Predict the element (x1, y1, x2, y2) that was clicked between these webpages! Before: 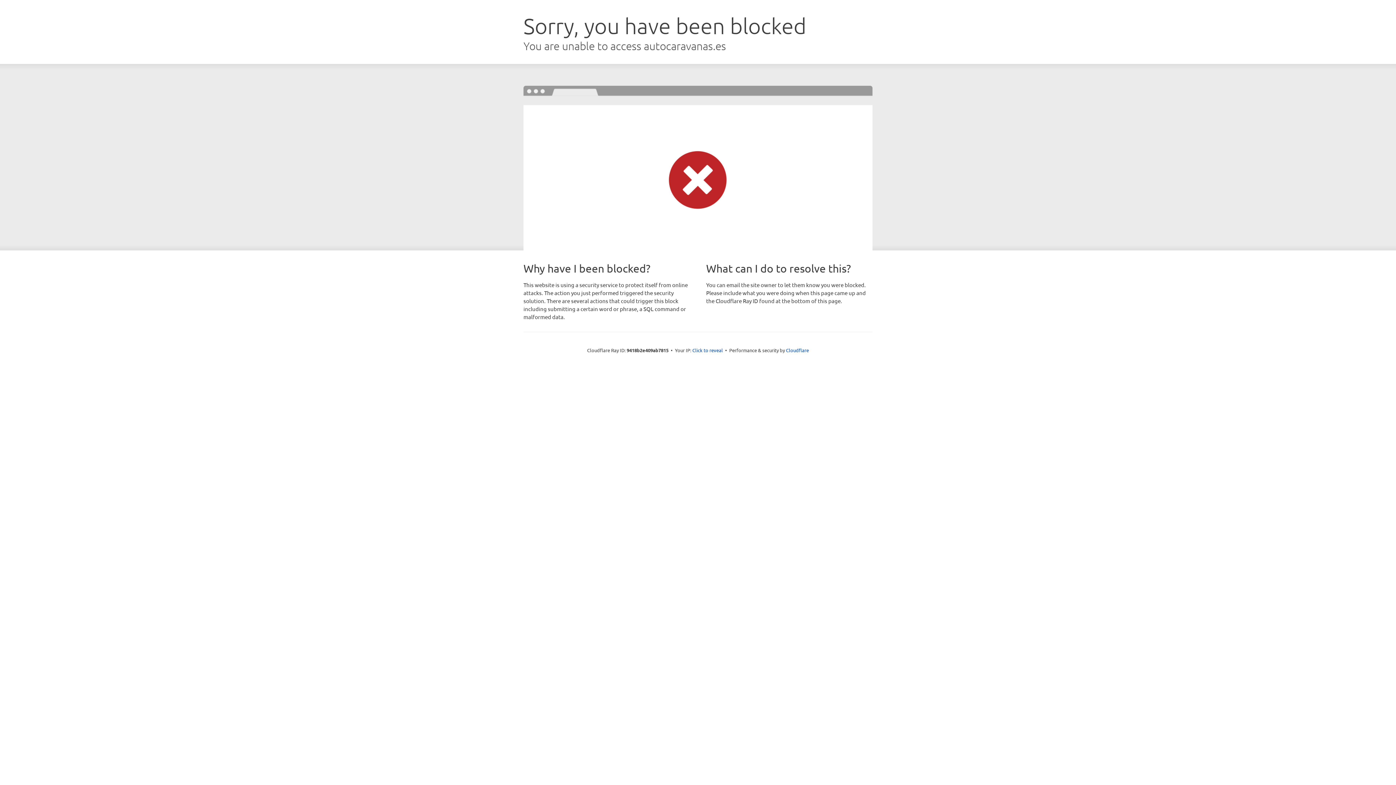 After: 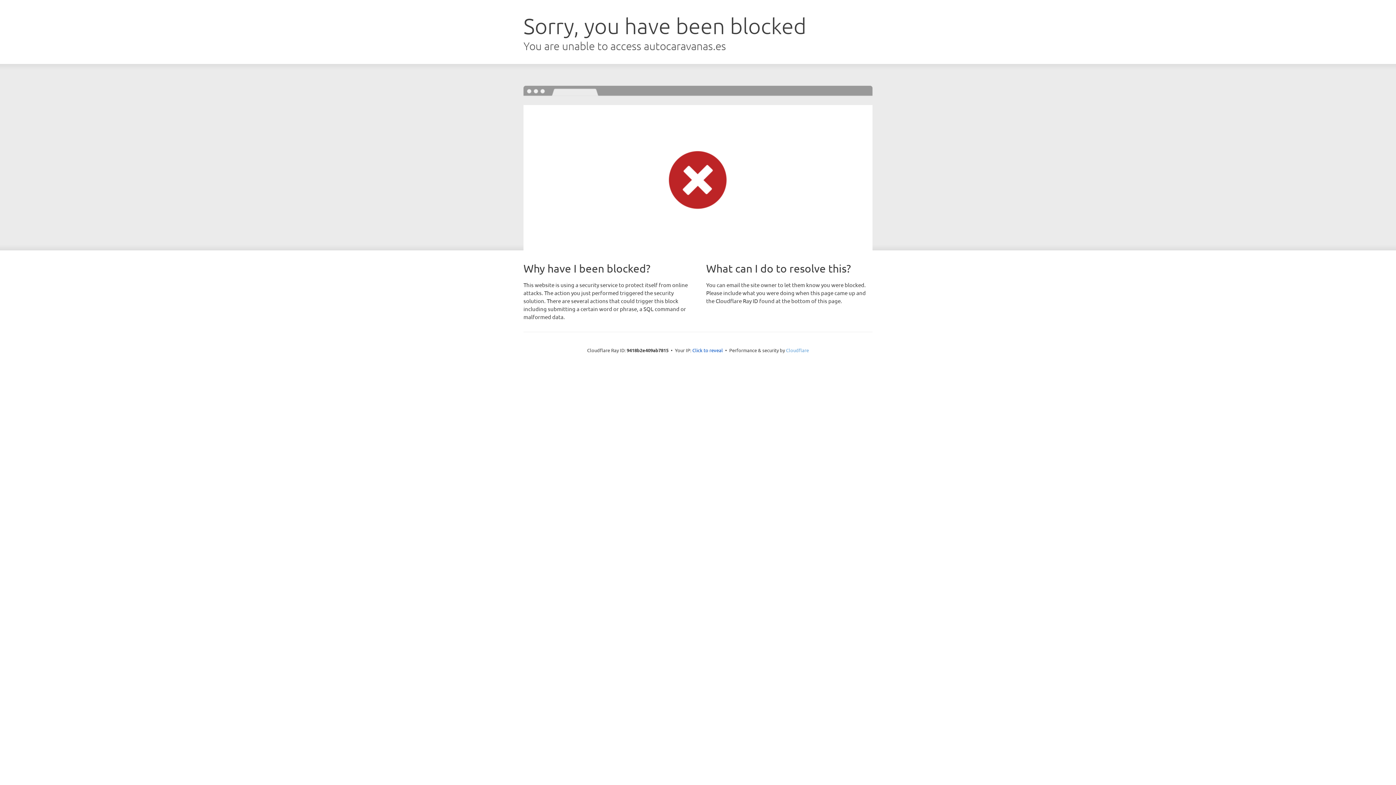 Action: bbox: (786, 347, 809, 353) label: Cloudflare